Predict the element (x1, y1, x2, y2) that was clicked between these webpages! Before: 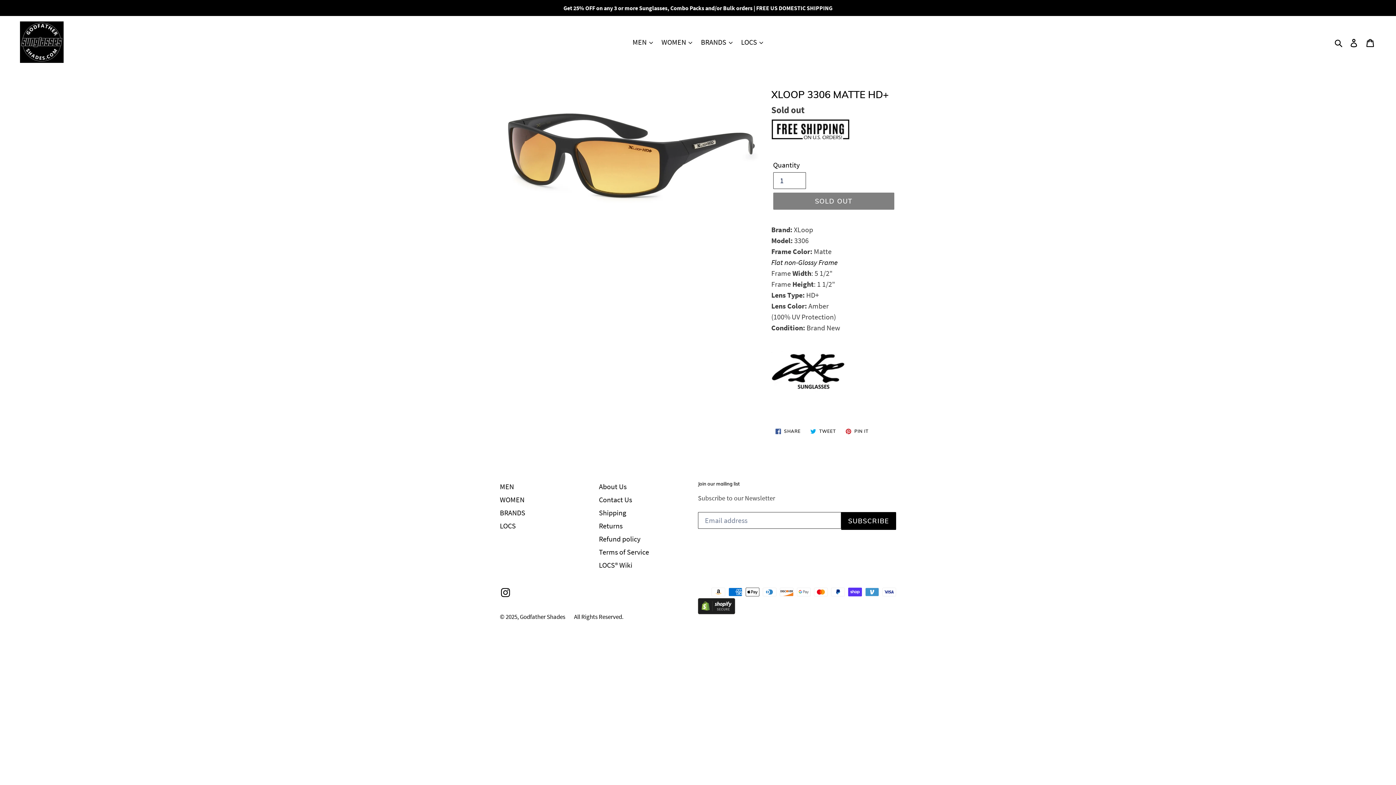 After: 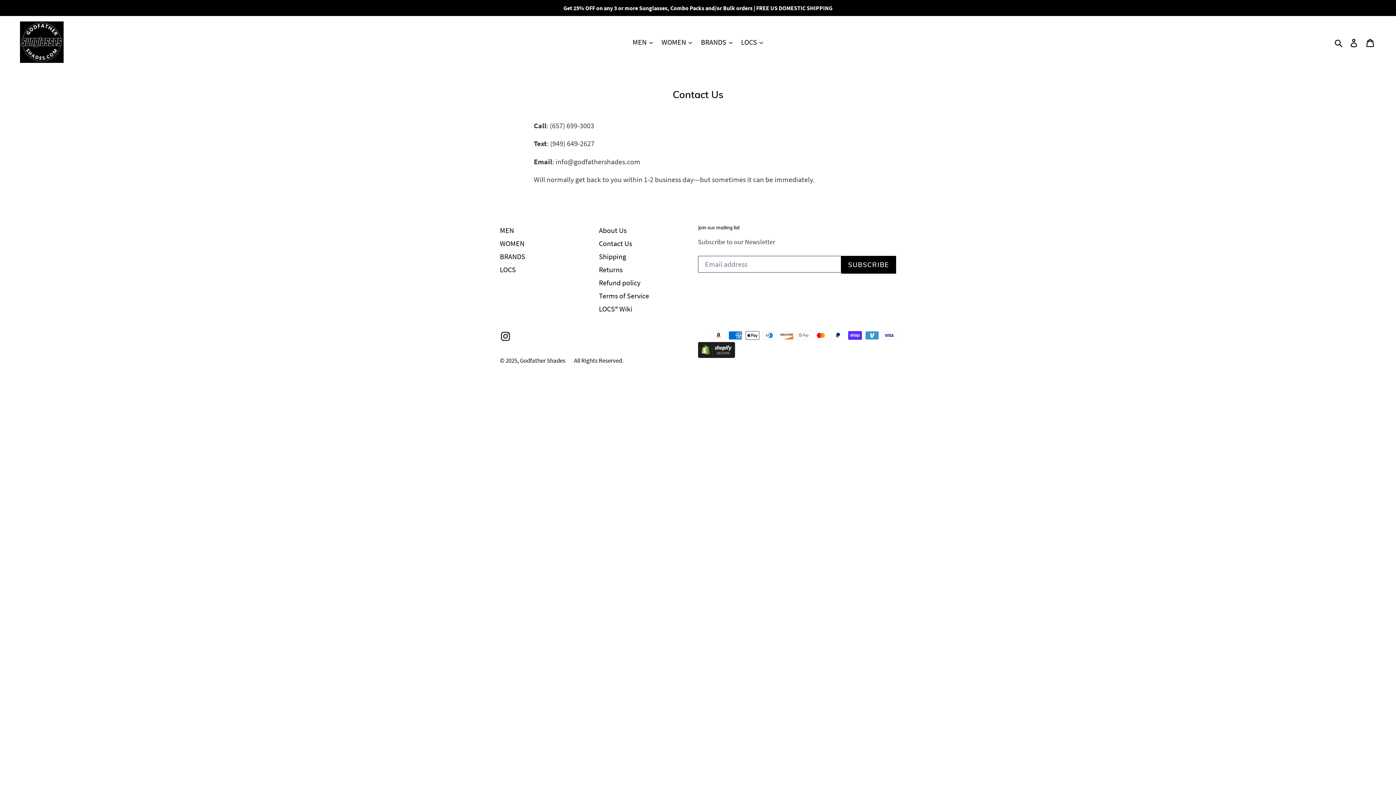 Action: bbox: (599, 495, 632, 504) label: Contact Us